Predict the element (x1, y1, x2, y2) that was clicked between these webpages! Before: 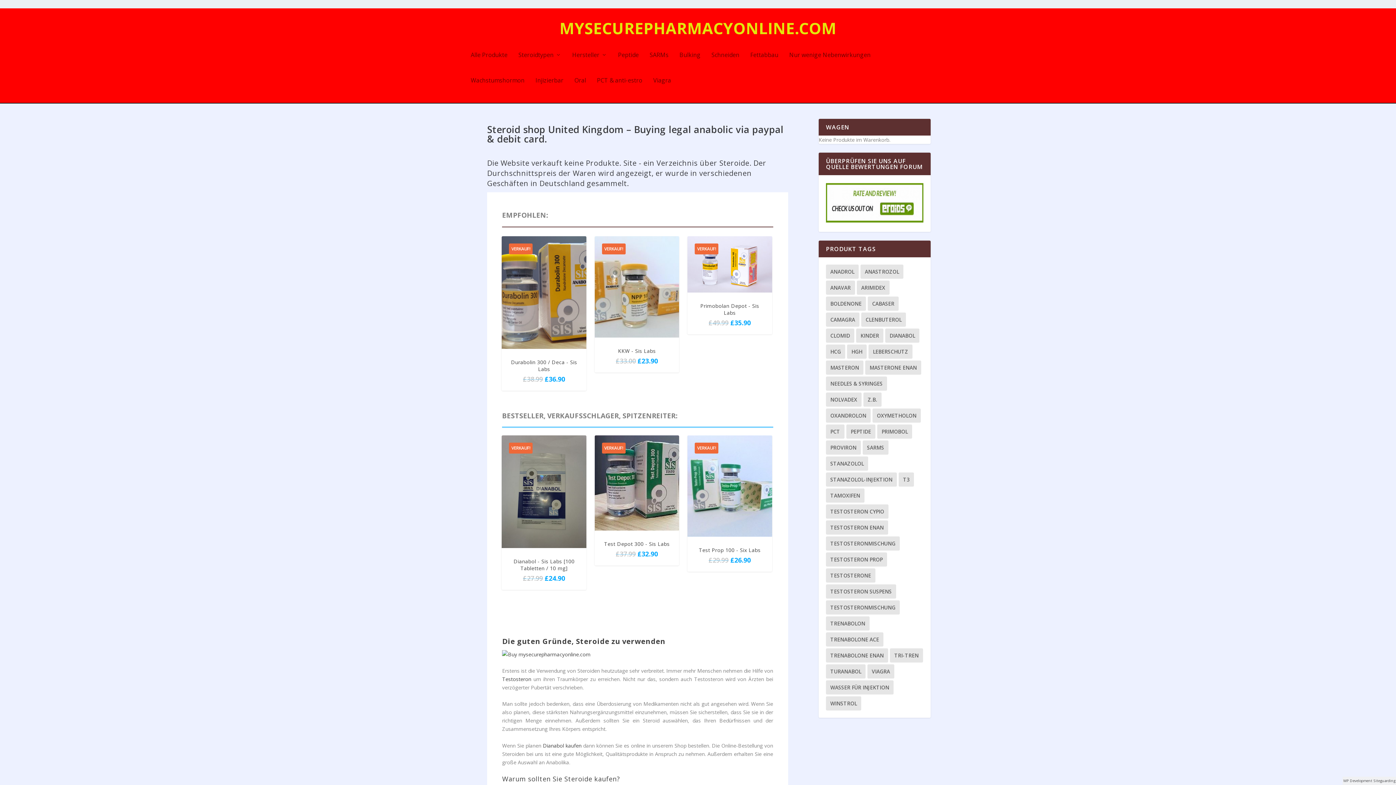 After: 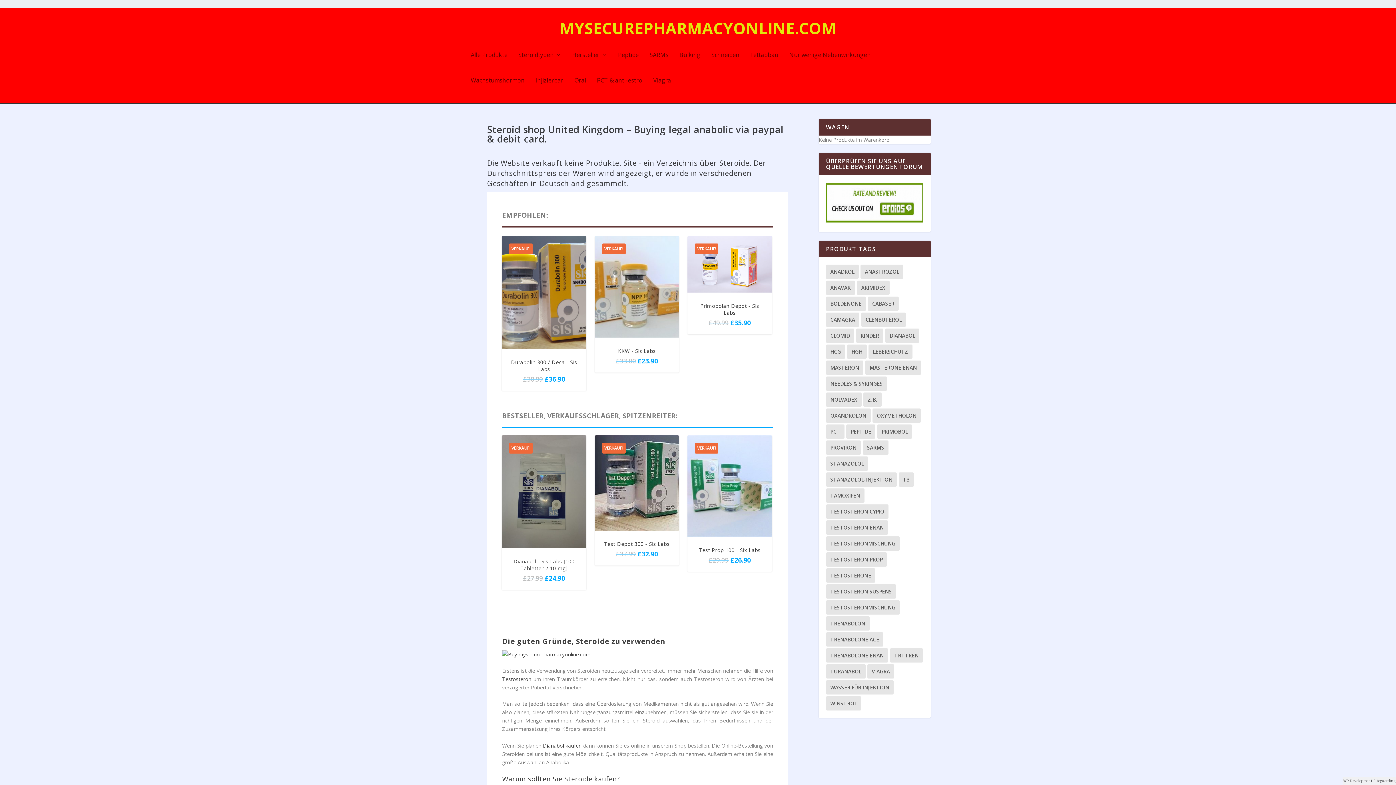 Action: bbox: (826, 376, 887, 390) label: needles & syringes (2 products)